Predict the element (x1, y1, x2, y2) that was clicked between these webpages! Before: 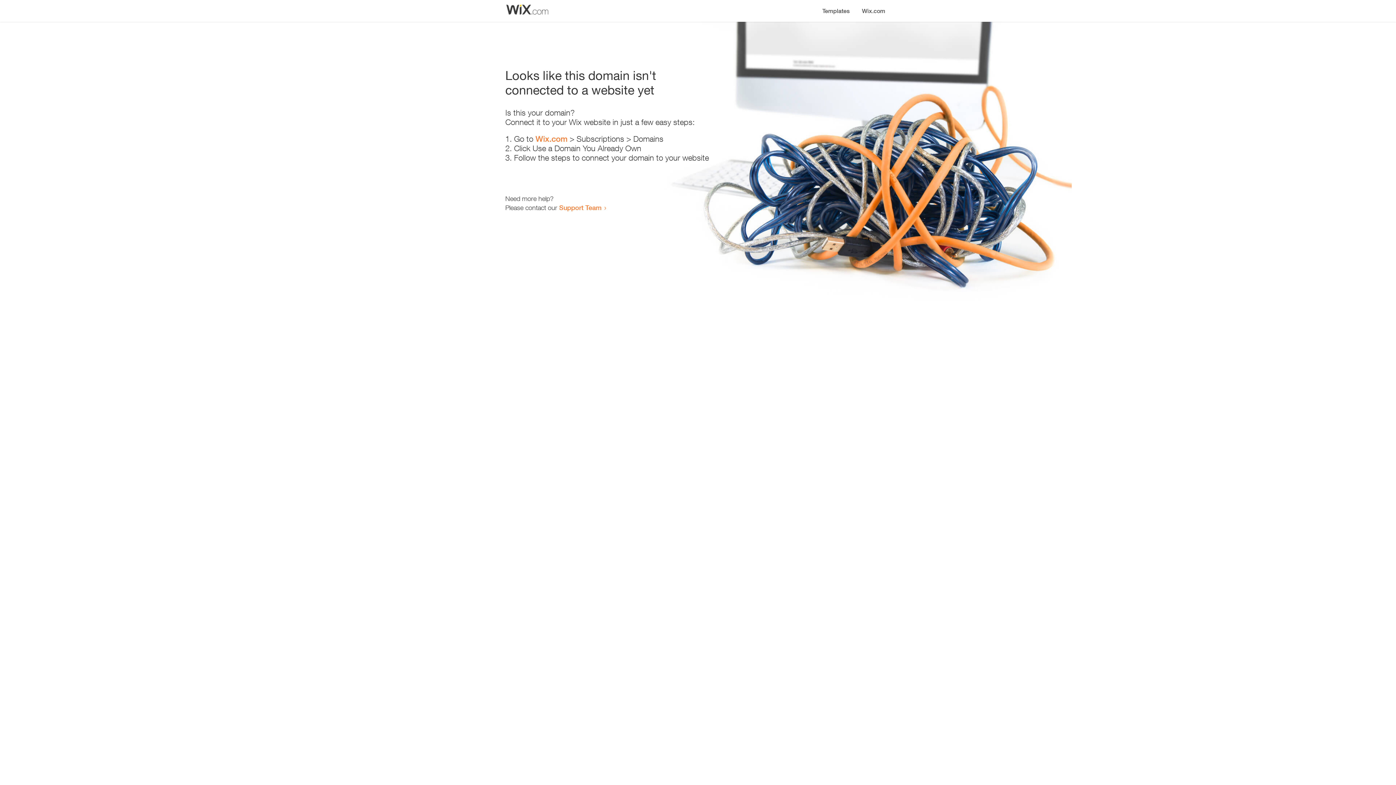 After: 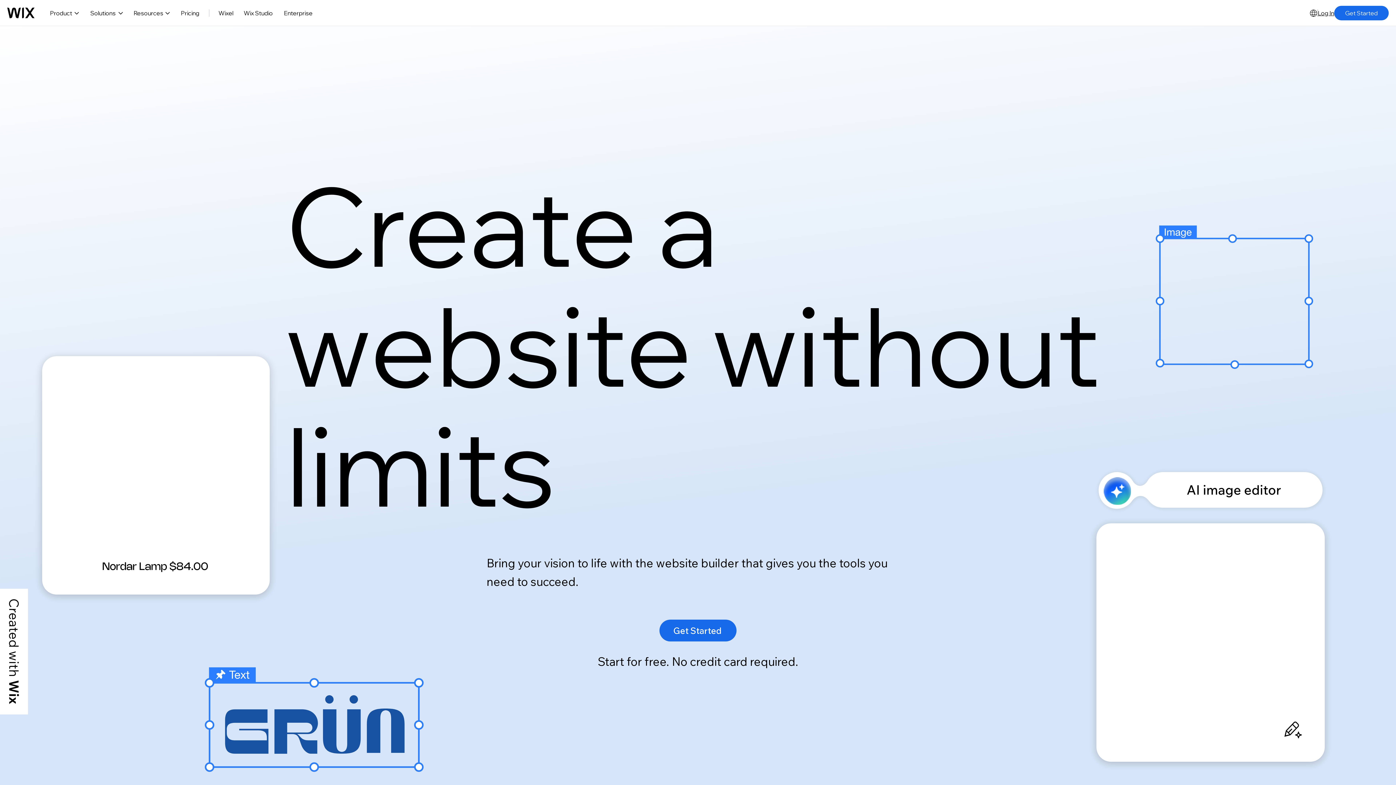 Action: bbox: (535, 134, 567, 143) label: Wix.com